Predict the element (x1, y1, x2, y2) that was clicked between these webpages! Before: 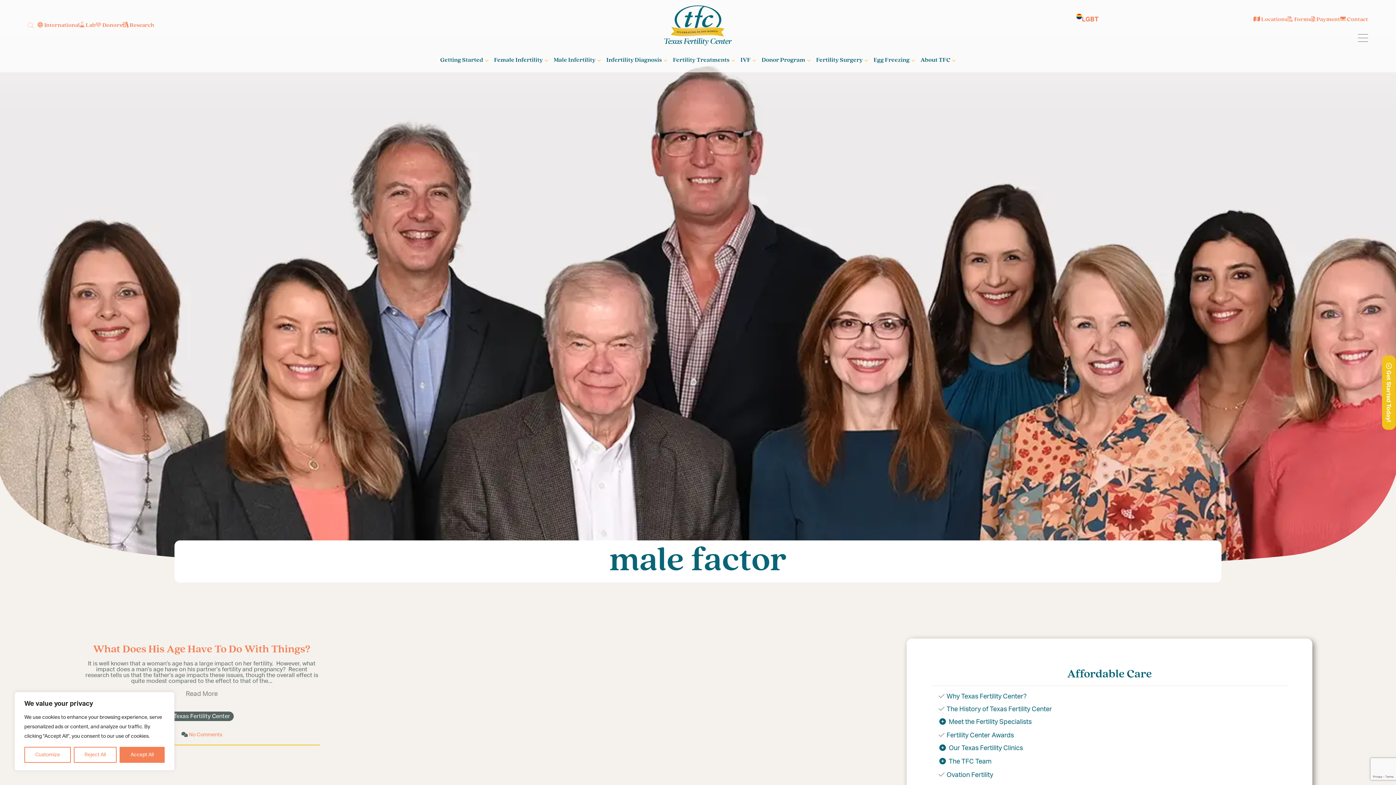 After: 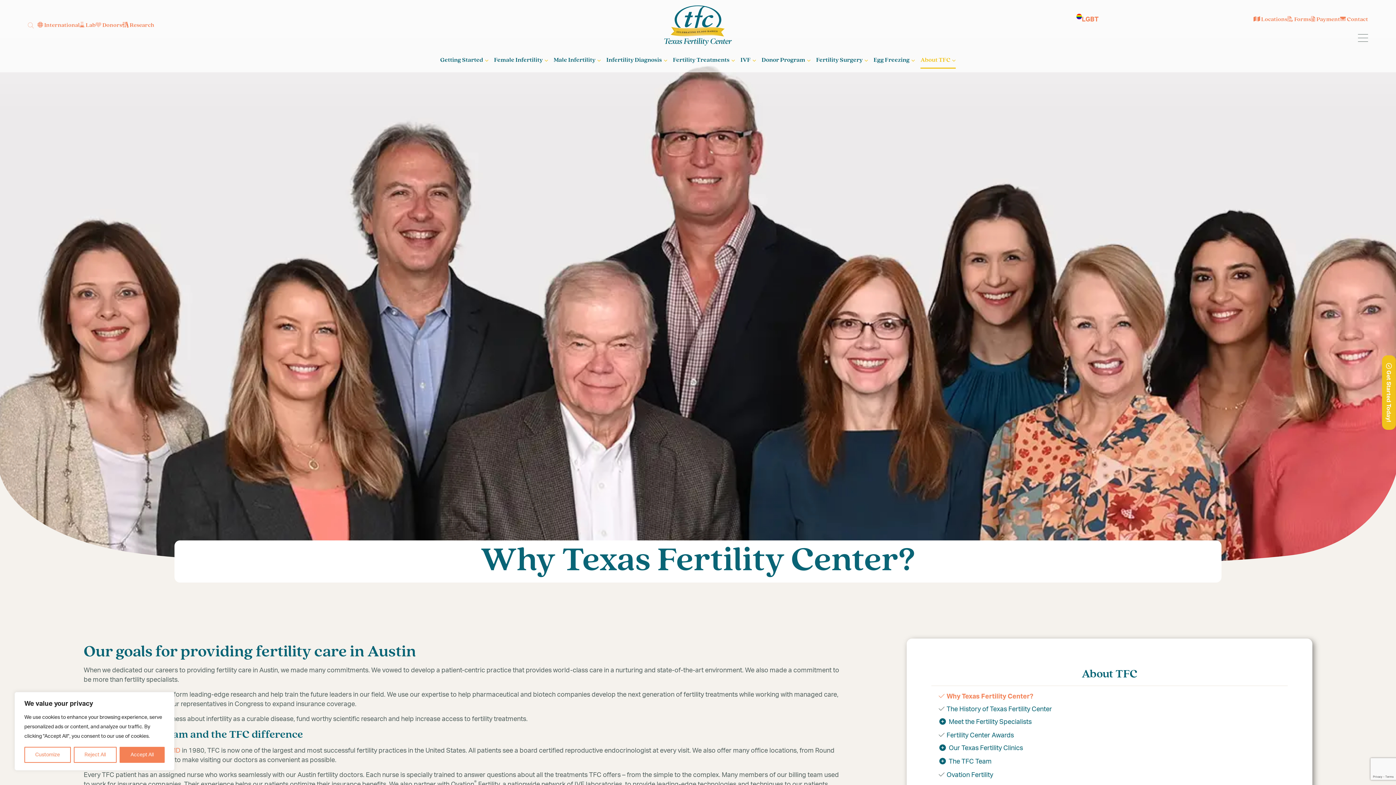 Action: bbox: (946, 693, 1026, 700) label: Why Texas Fertility Center?